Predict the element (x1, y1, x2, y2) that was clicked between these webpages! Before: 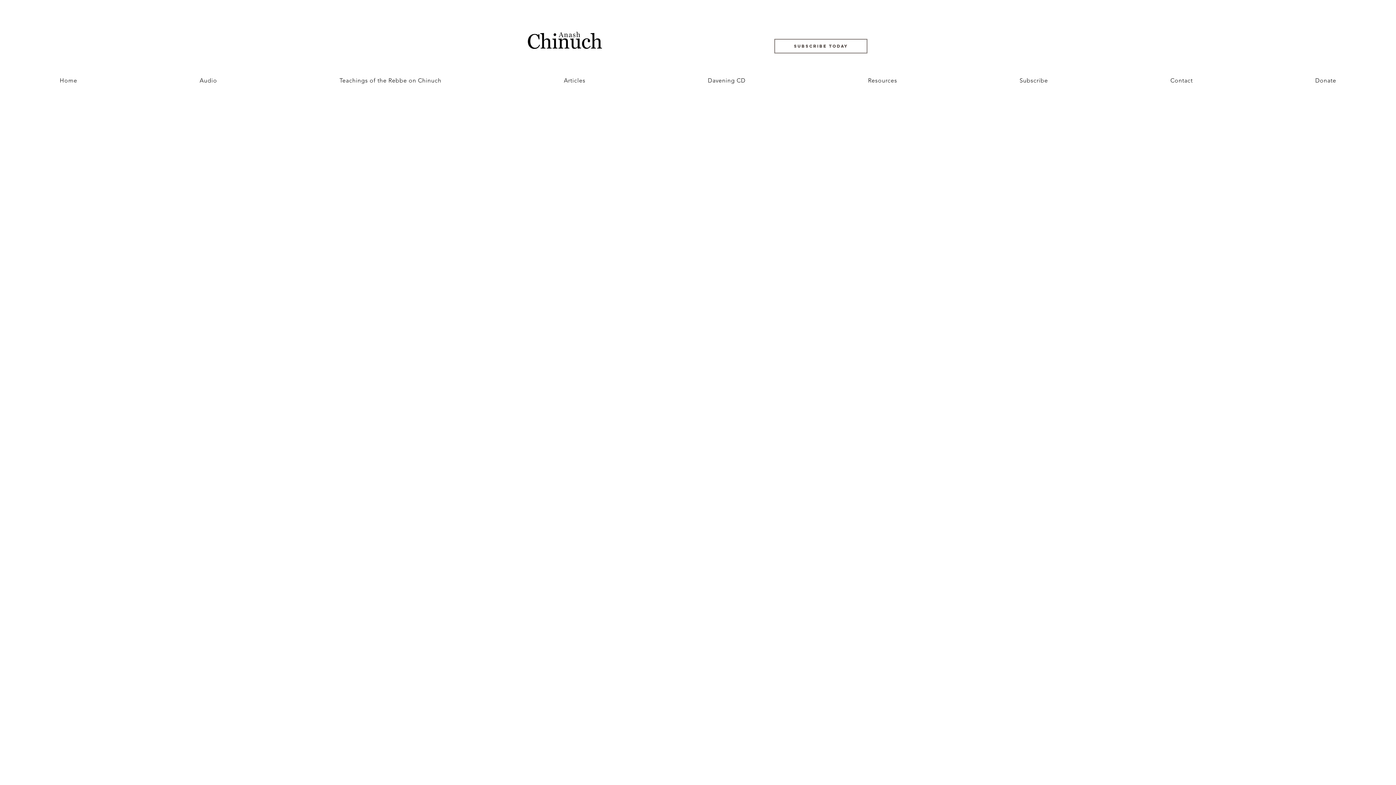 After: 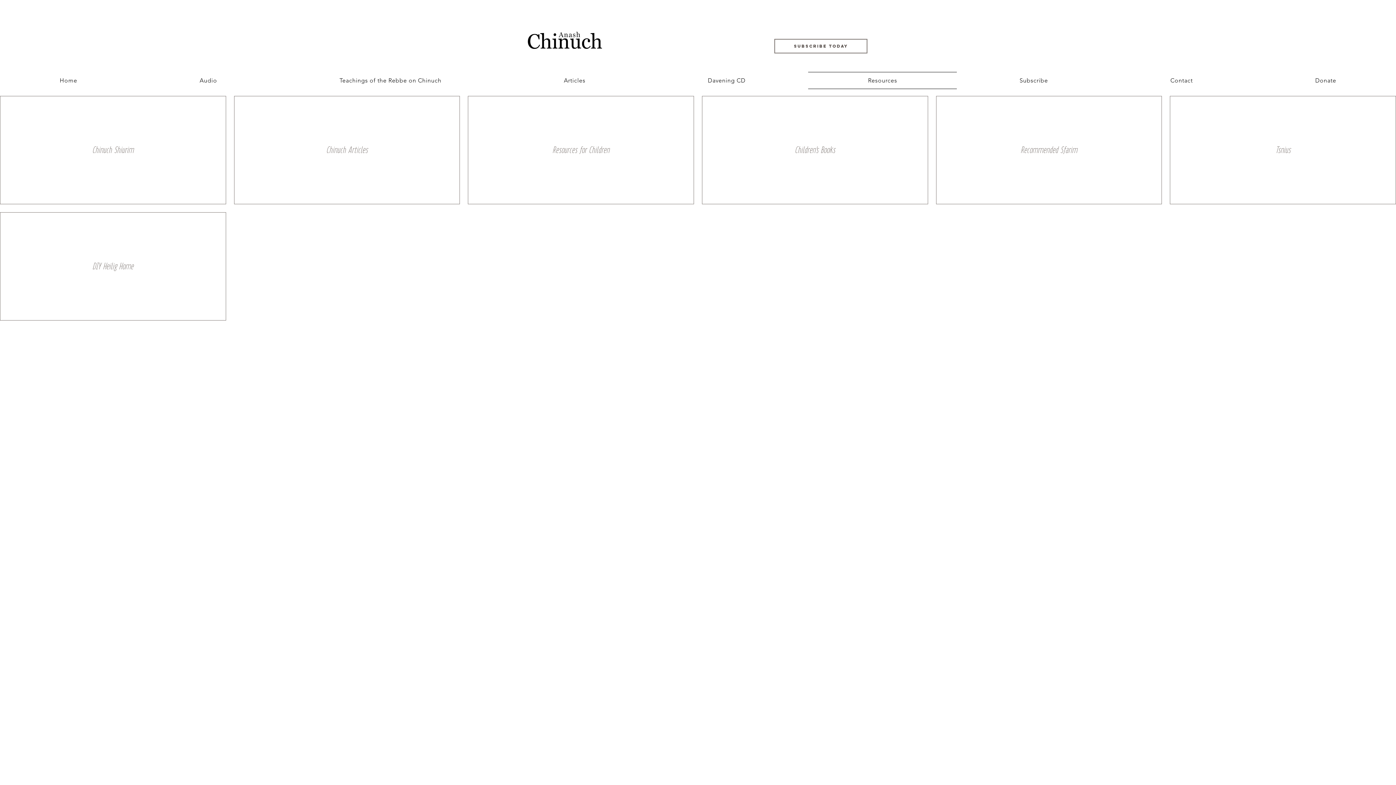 Action: label: Resources bbox: (808, 72, 957, 89)